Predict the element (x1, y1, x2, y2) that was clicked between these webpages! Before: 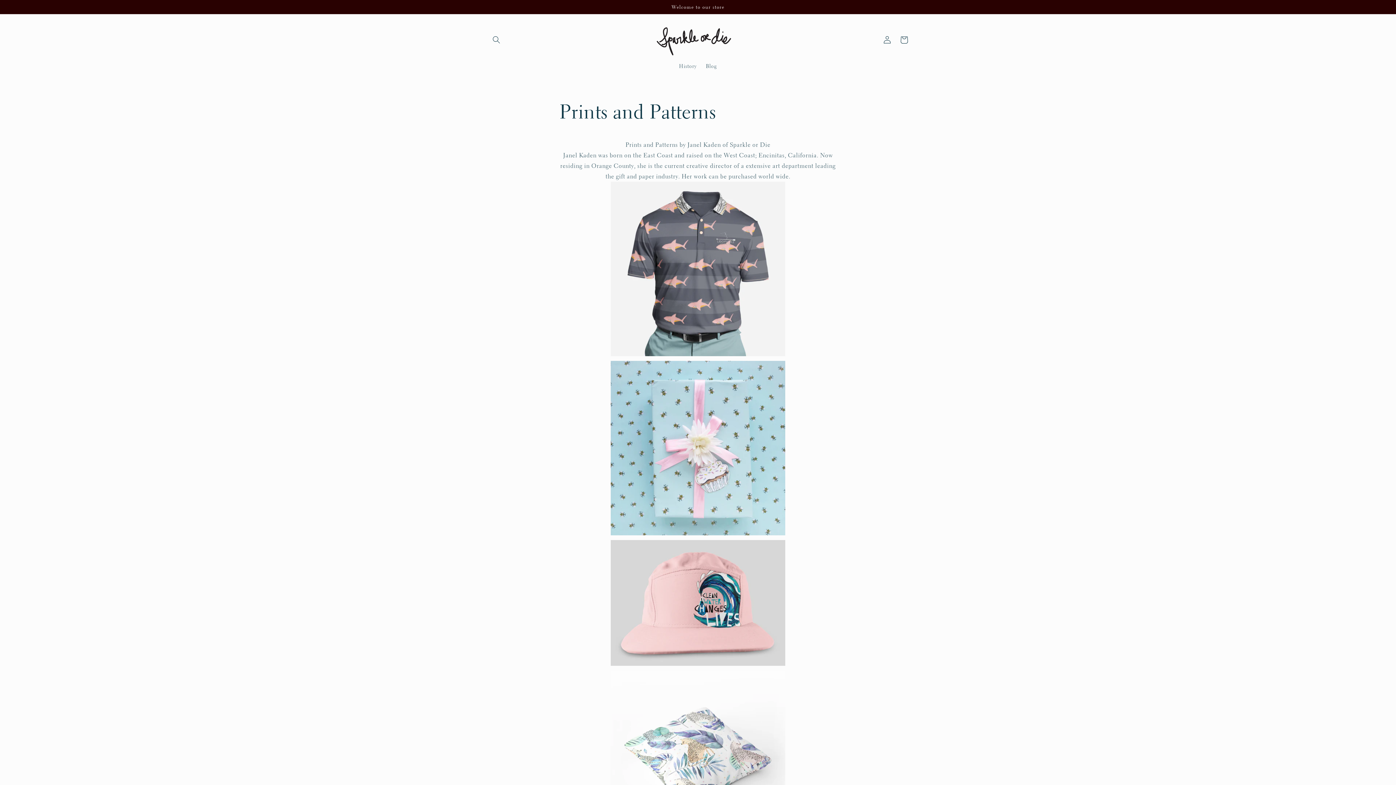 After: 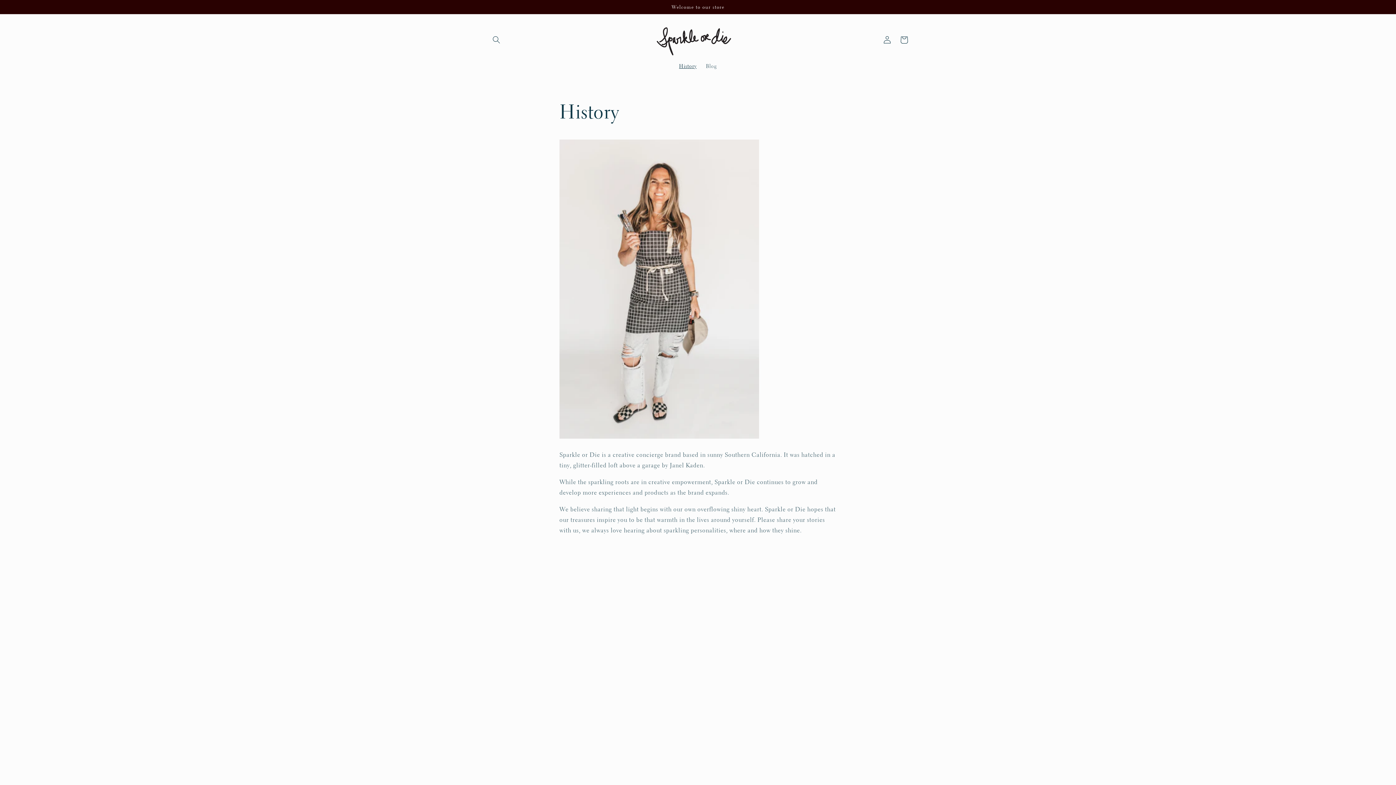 Action: bbox: (674, 58, 701, 74) label: History